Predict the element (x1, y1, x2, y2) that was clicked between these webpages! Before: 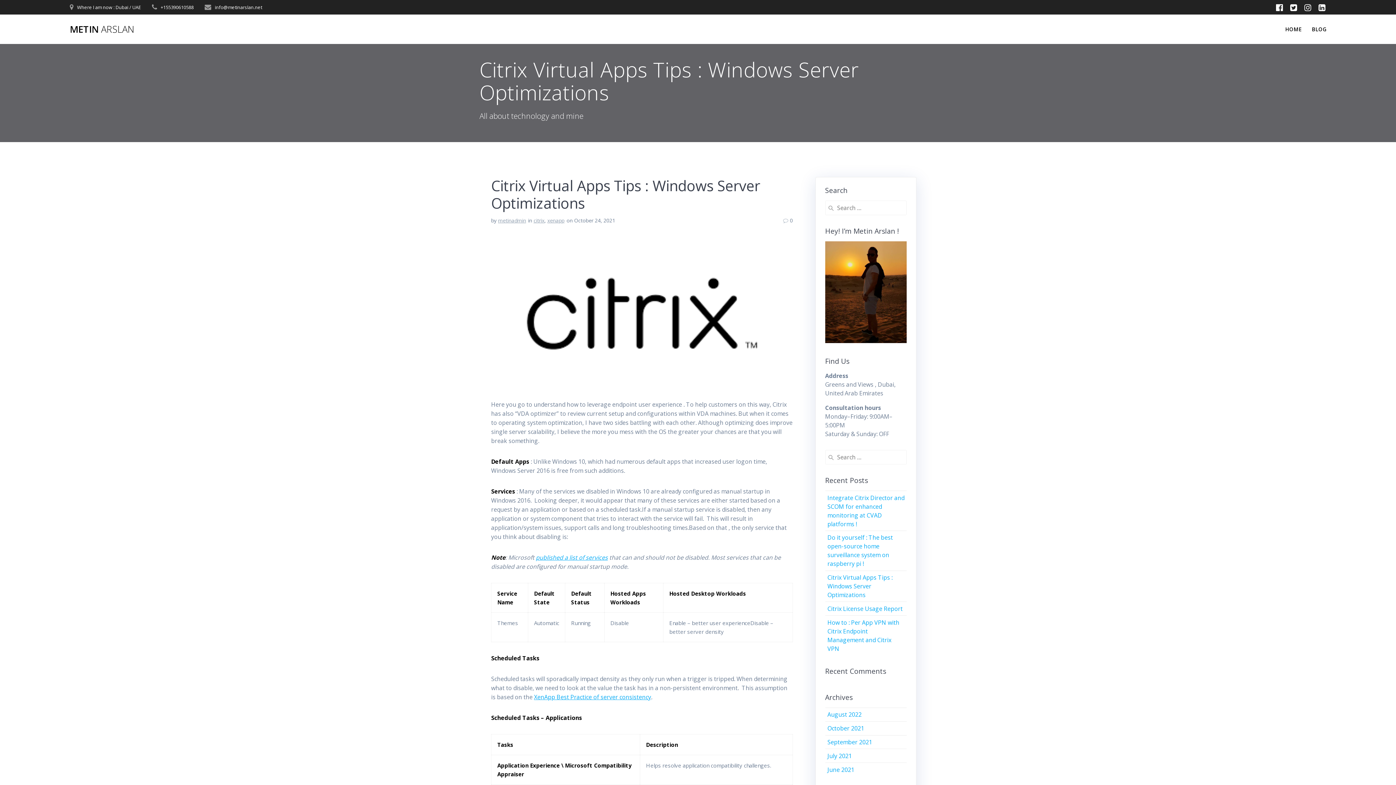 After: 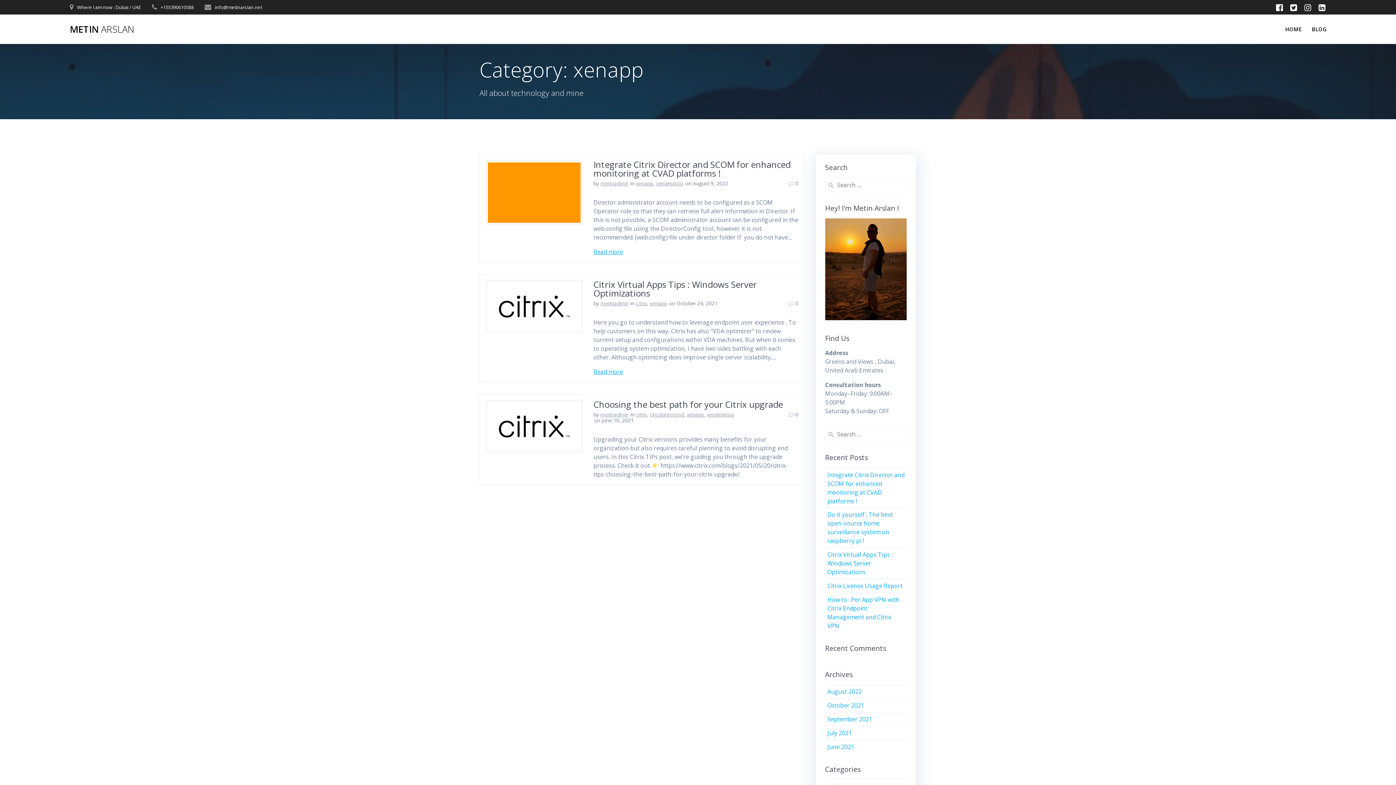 Action: bbox: (547, 217, 564, 223) label: xenapp